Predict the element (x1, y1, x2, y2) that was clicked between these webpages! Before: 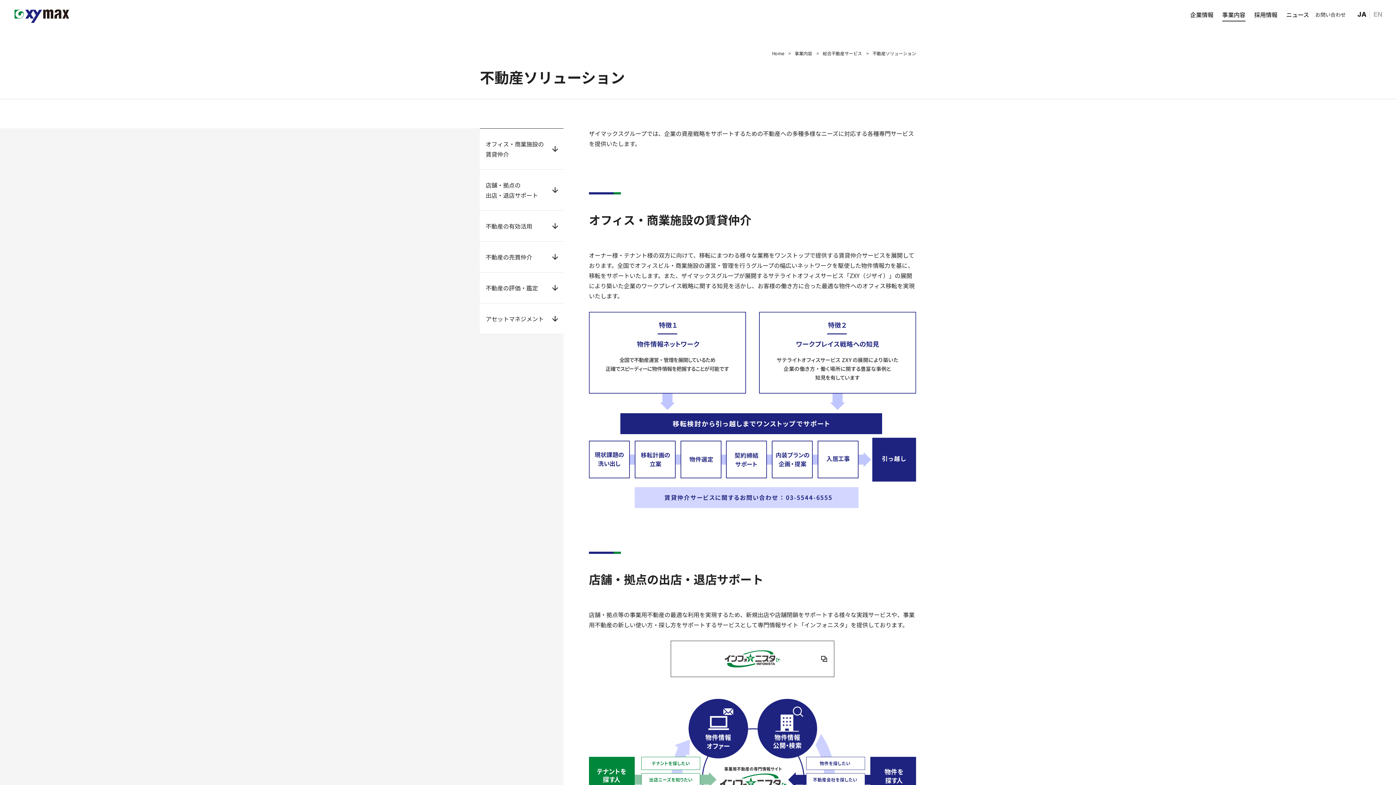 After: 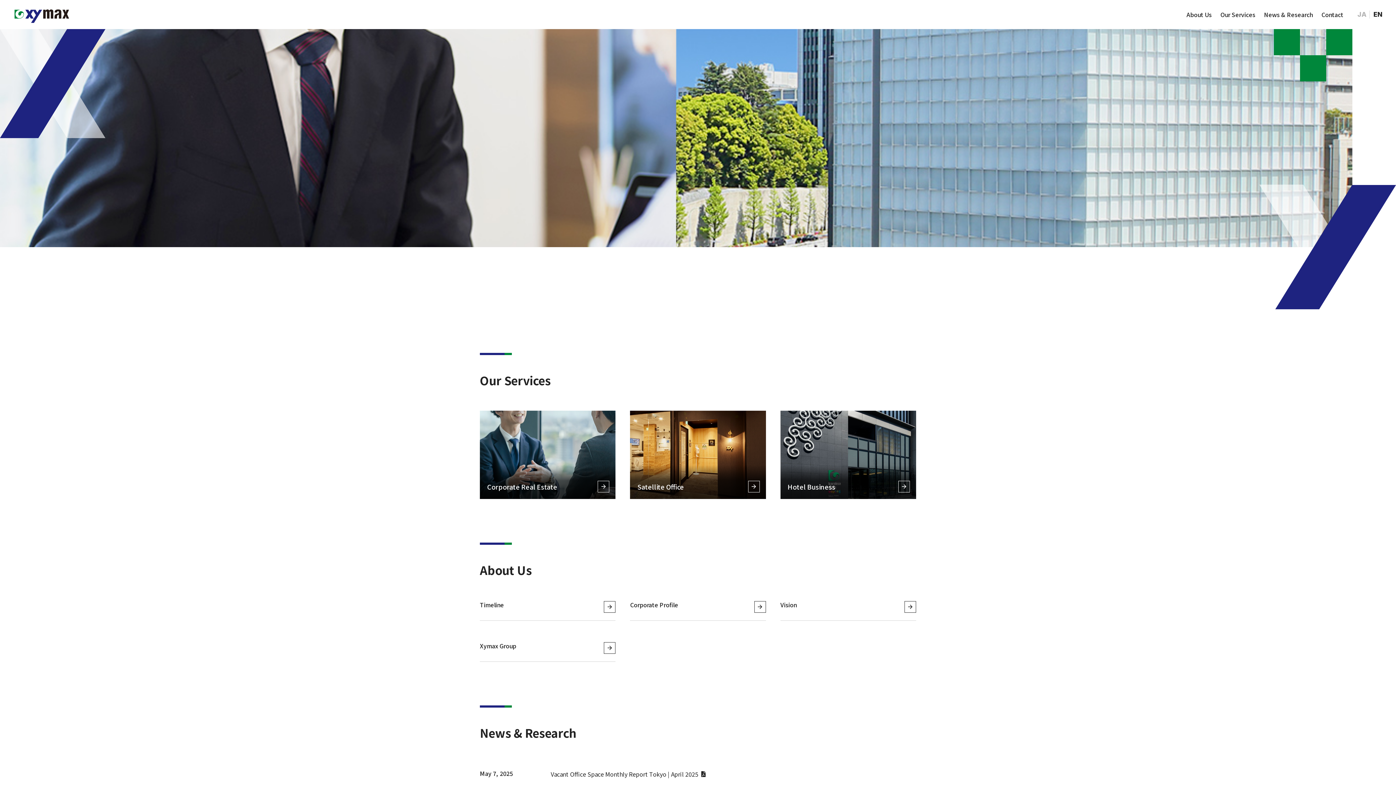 Action: label: EN bbox: (1373, 8, 1382, 20)